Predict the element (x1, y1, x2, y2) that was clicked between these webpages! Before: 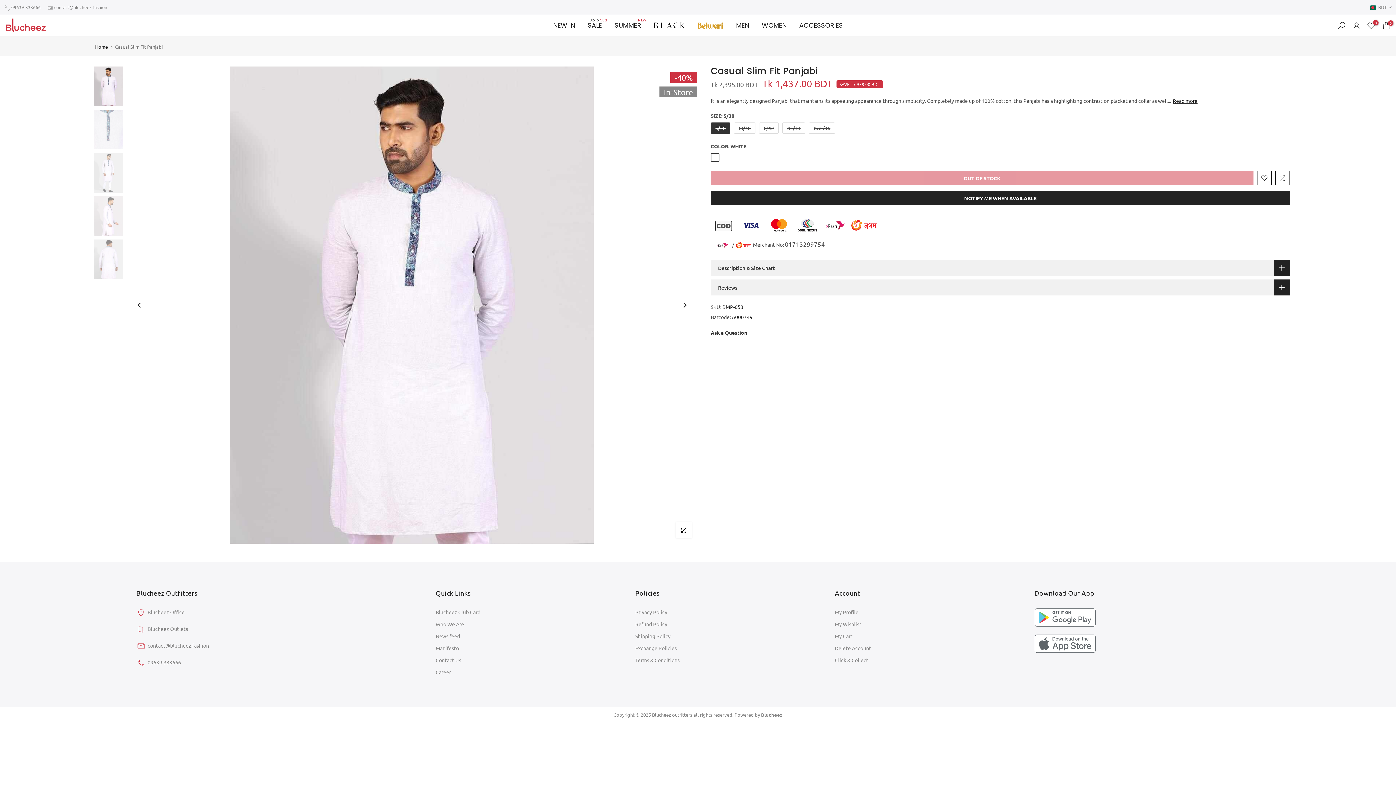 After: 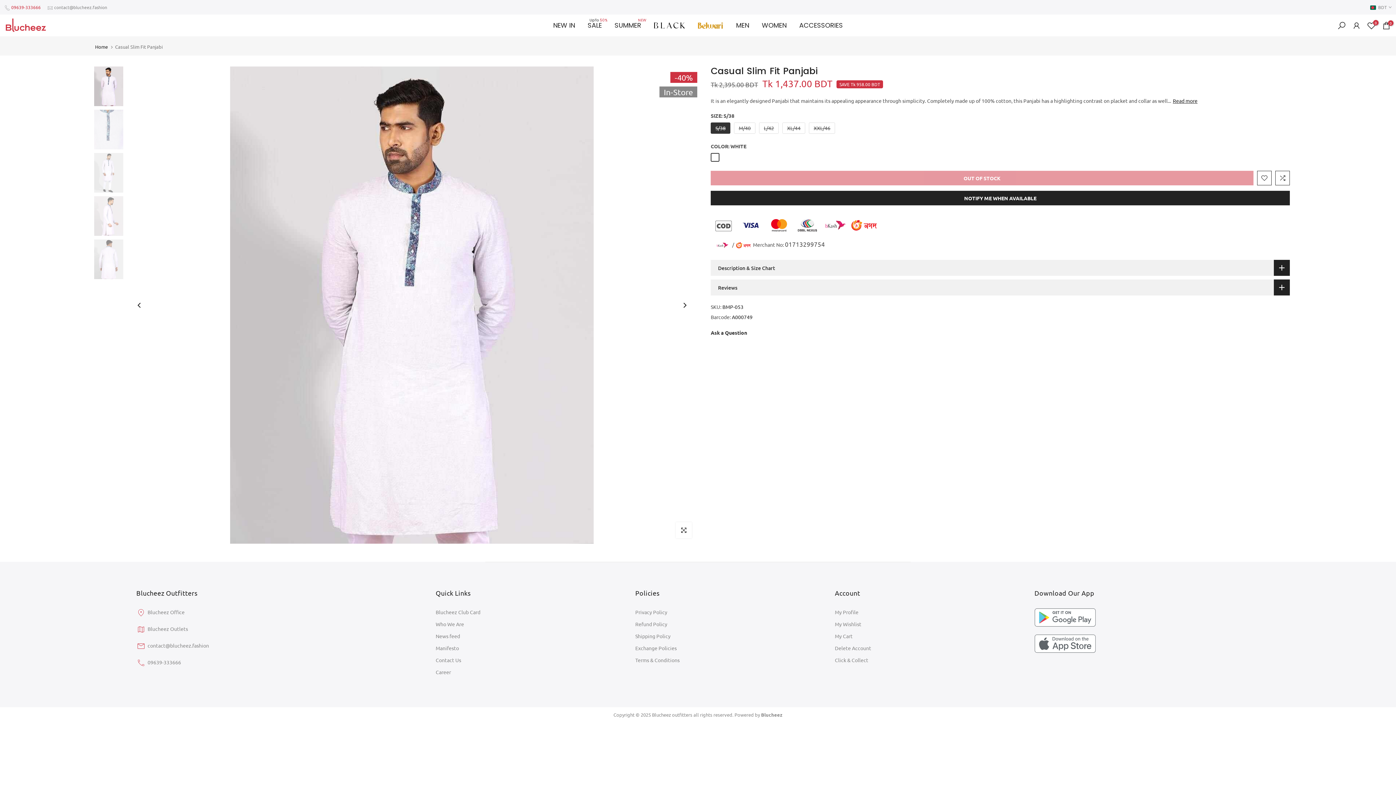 Action: bbox: (11, 4, 40, 10) label: 09639-333666